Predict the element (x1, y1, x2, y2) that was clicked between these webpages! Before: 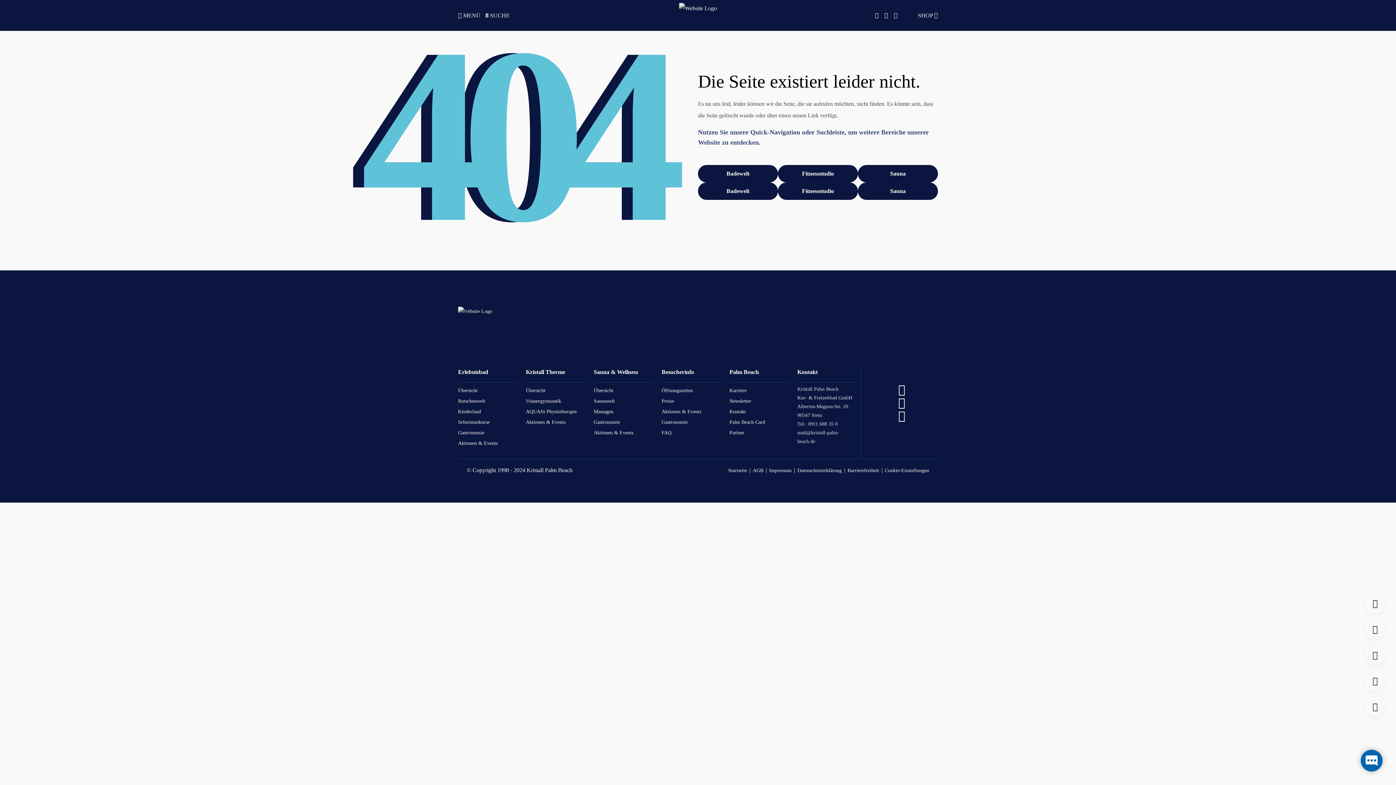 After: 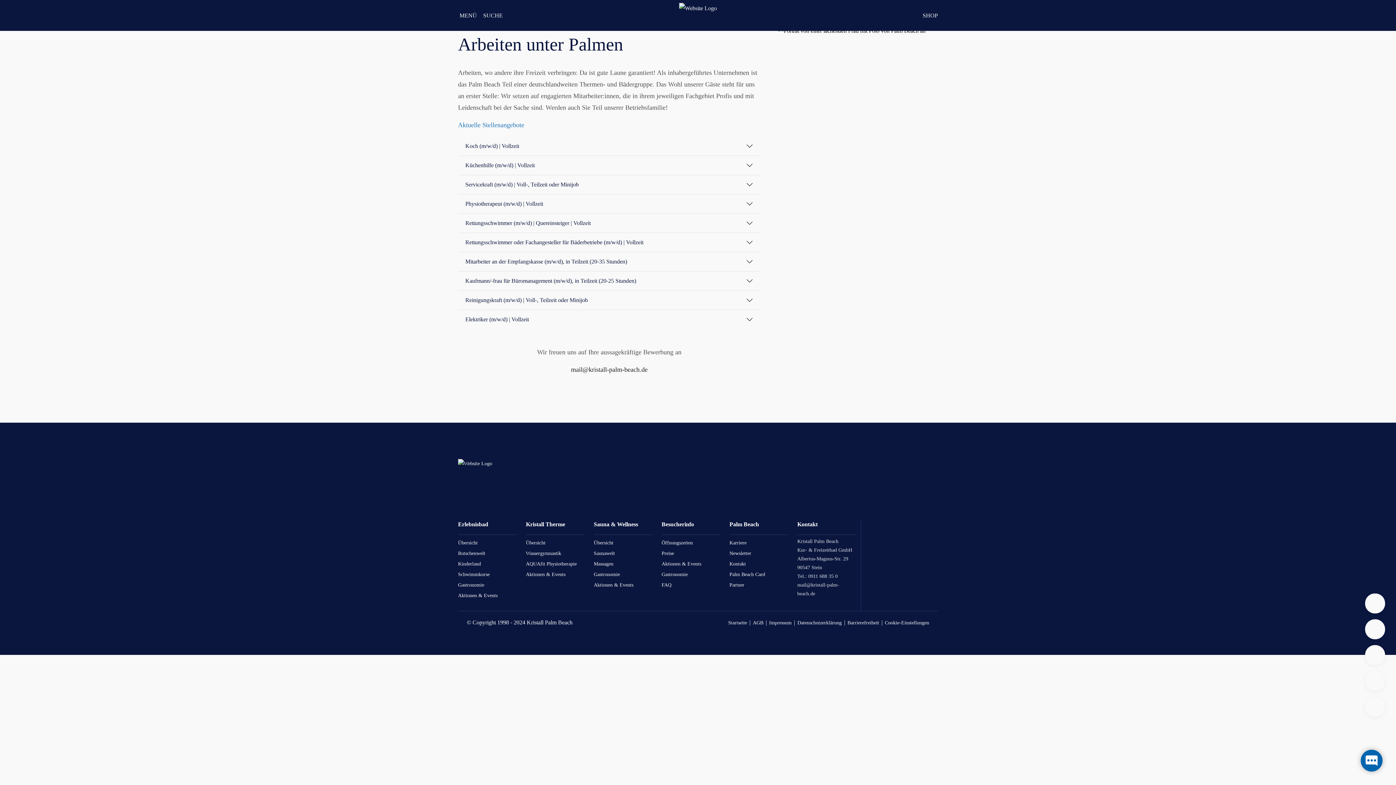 Action: label: Karriere bbox: (729, 388, 746, 393)